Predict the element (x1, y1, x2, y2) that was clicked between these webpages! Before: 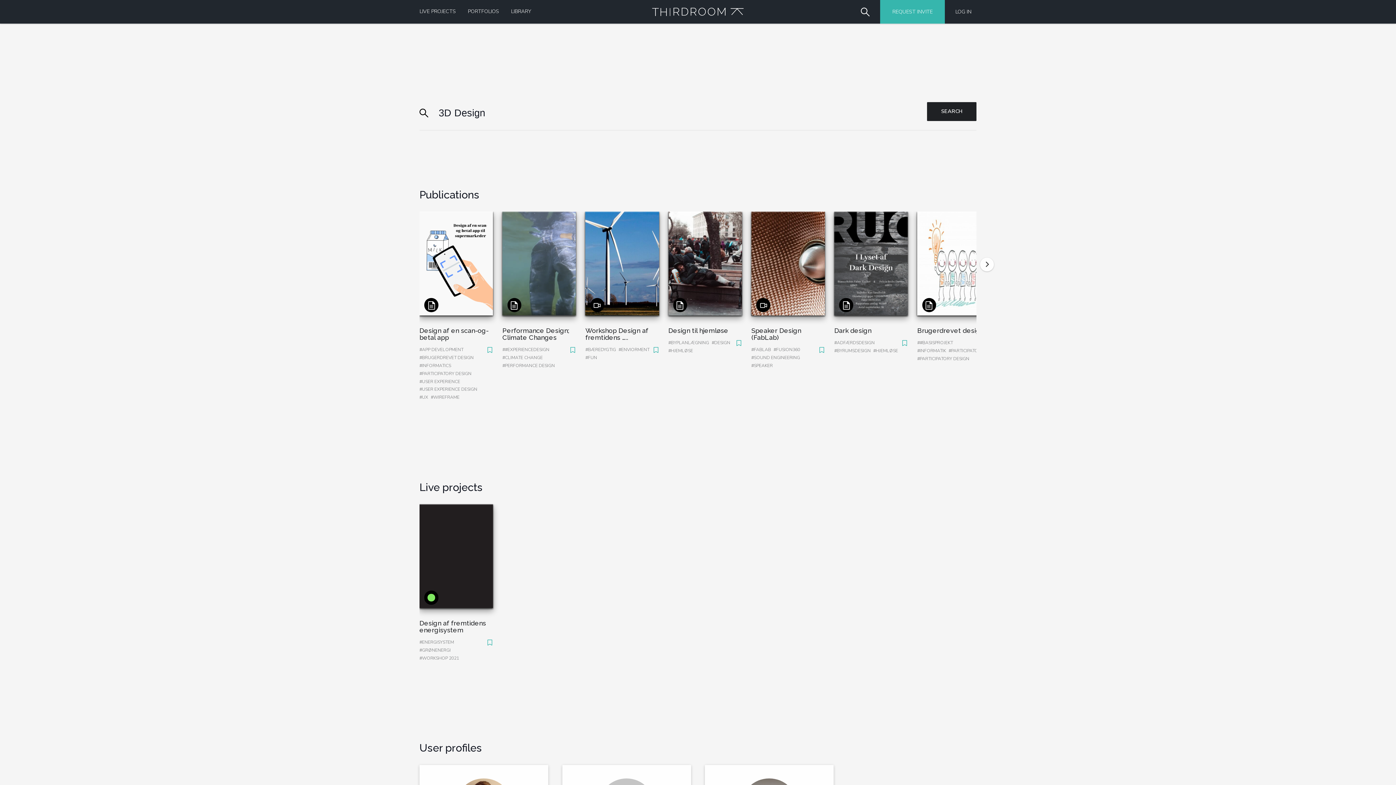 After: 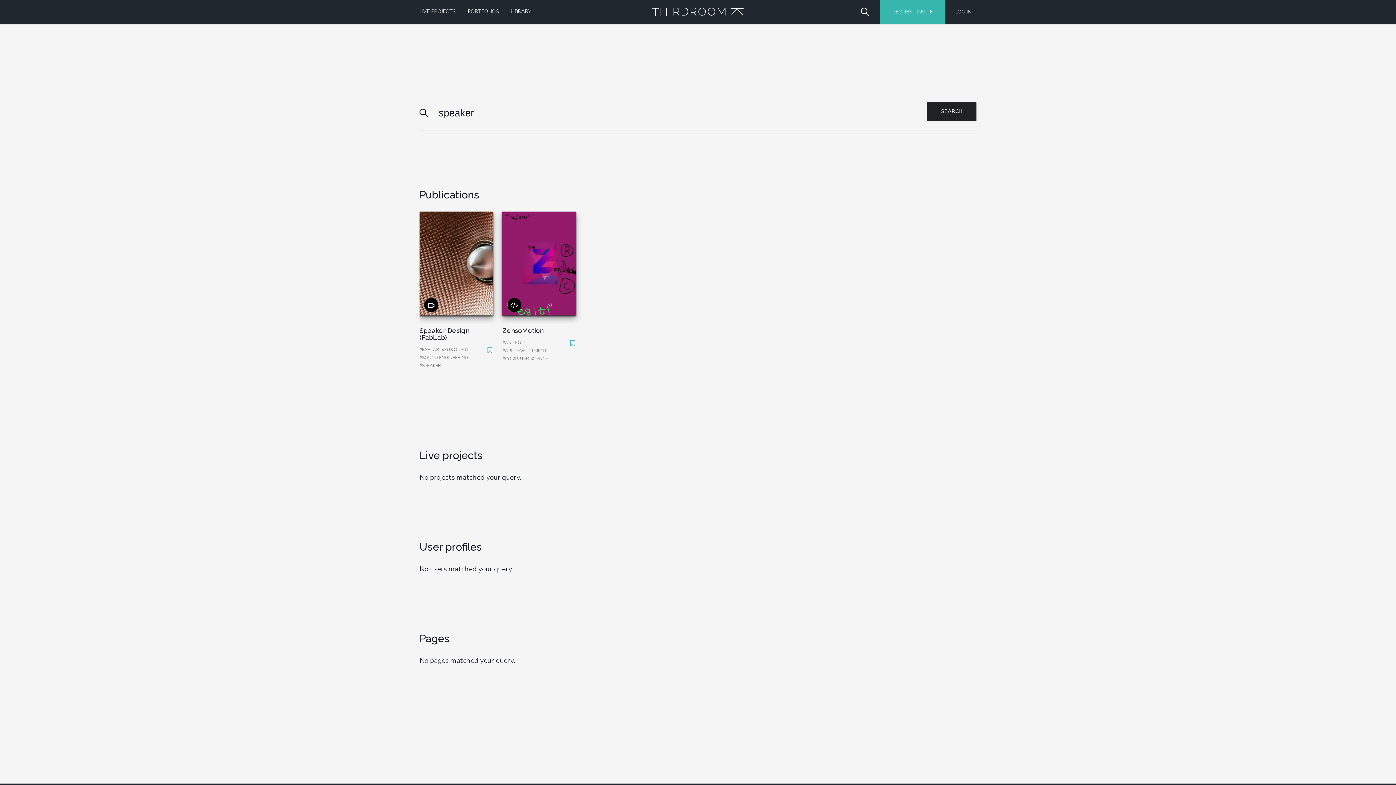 Action: bbox: (751, 362, 773, 368) label: #SPEAKER